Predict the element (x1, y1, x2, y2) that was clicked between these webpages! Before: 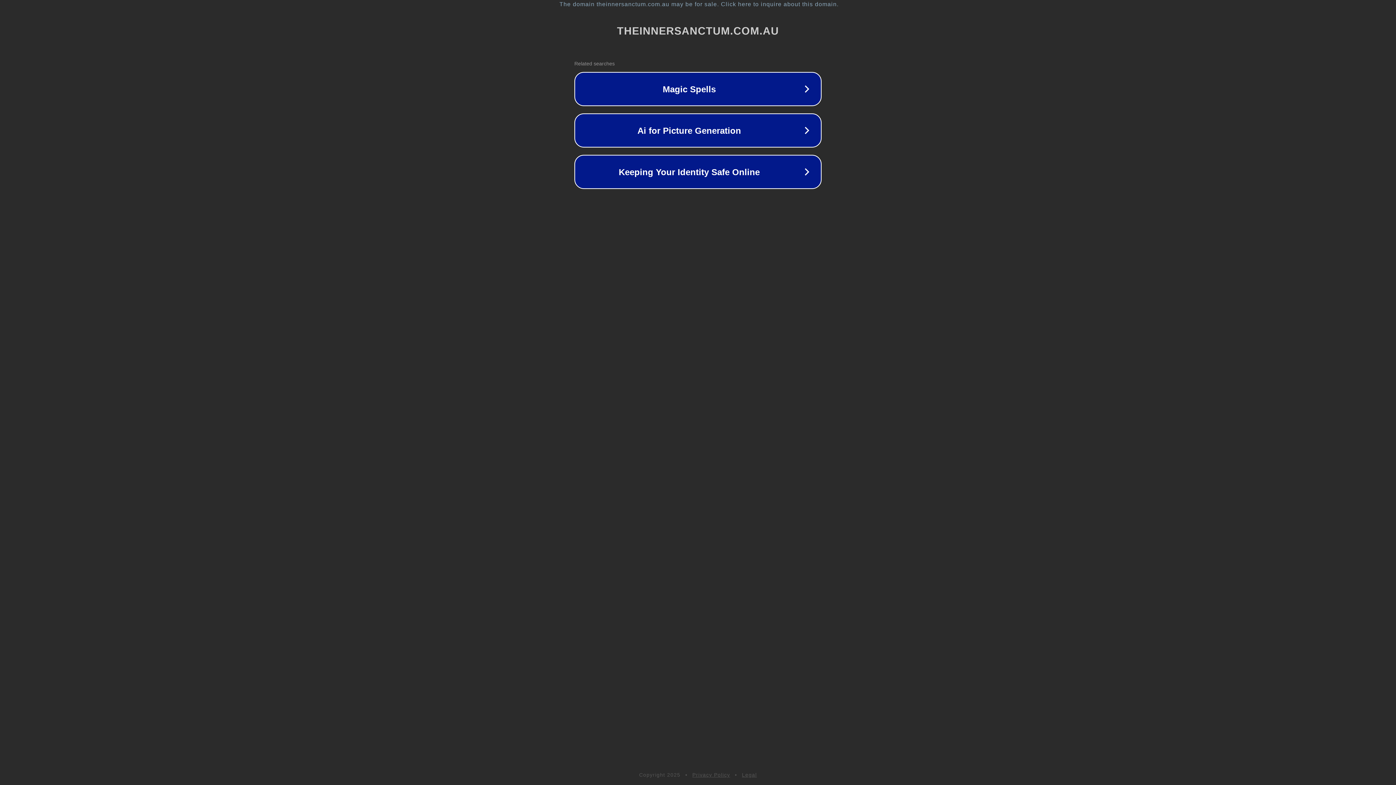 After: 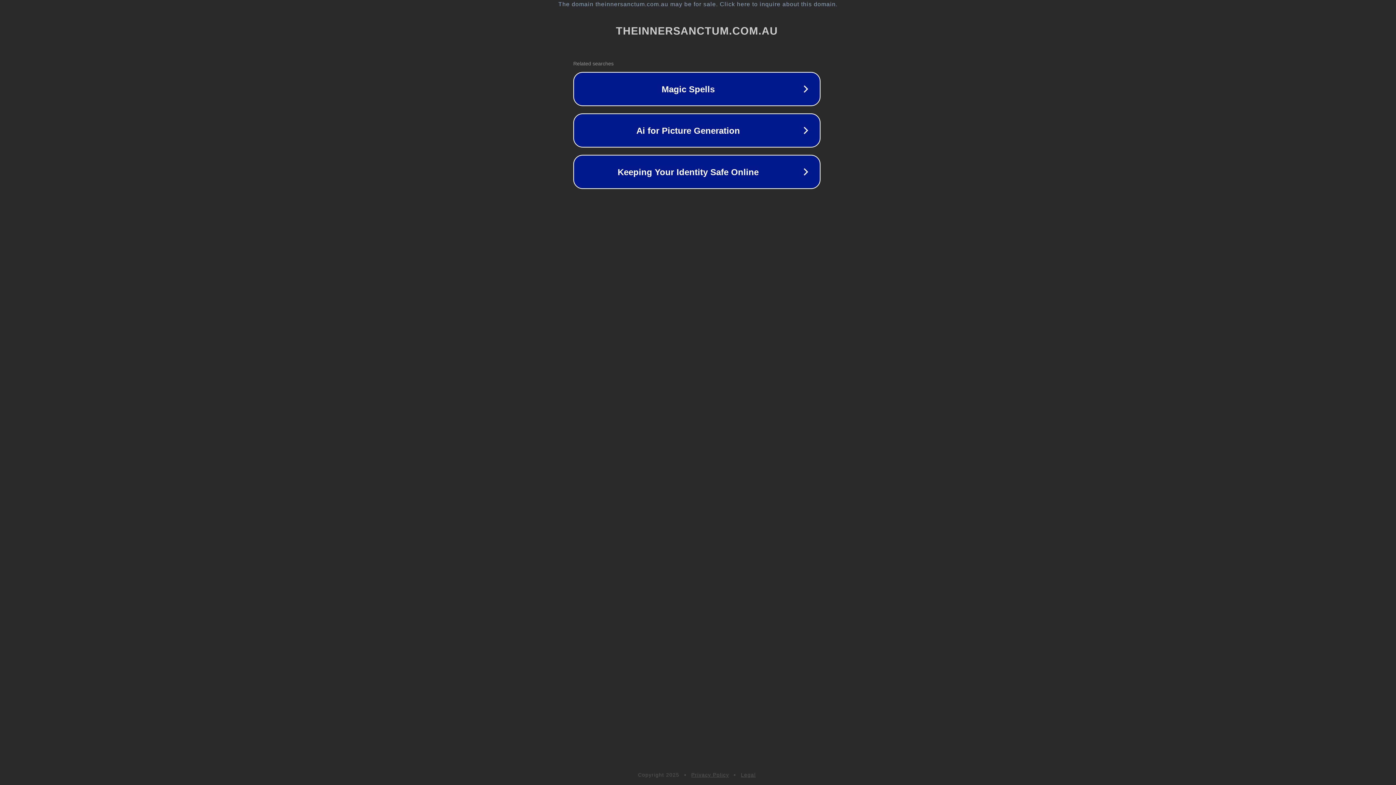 Action: label: The domain theinnersanctum.com.au may be for sale. Click here to inquire about this domain. bbox: (1, 1, 1397, 7)